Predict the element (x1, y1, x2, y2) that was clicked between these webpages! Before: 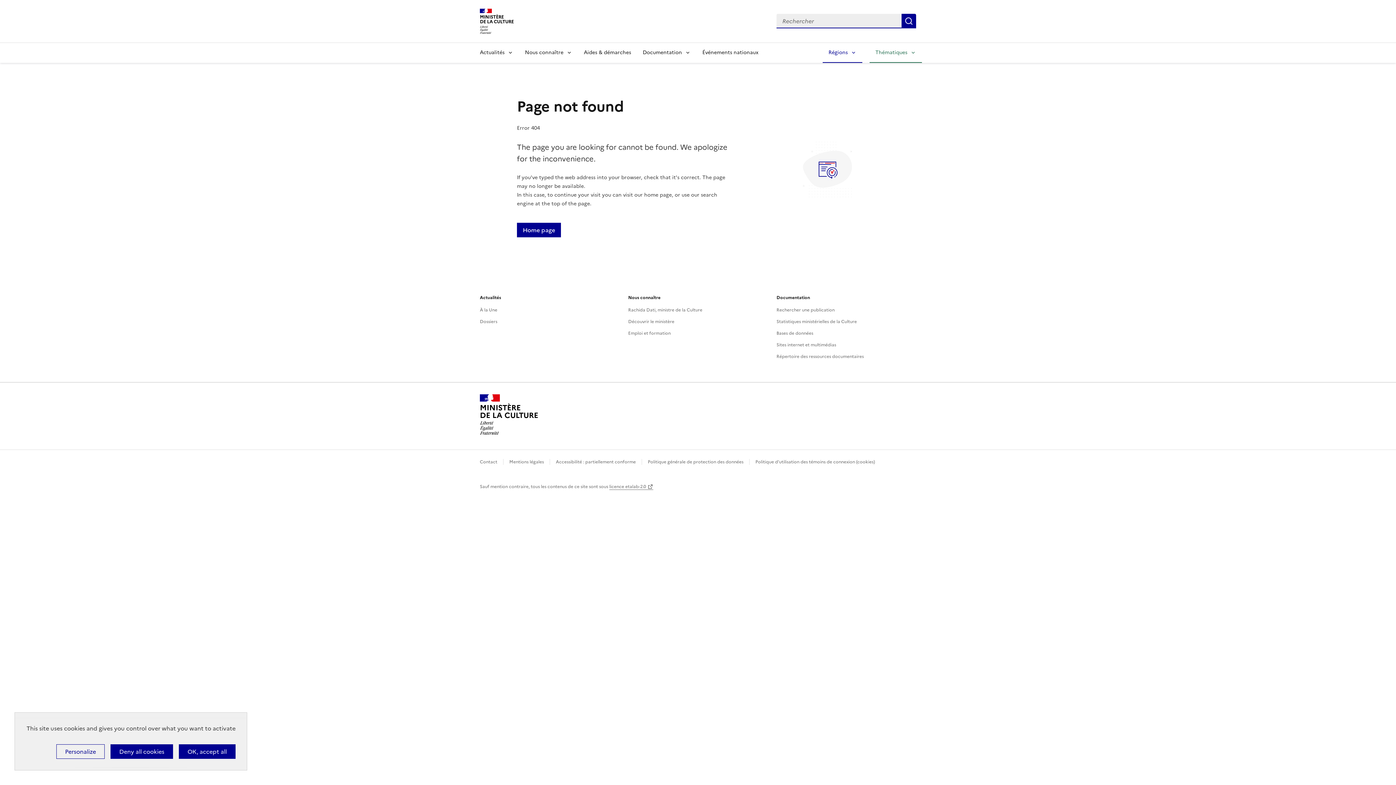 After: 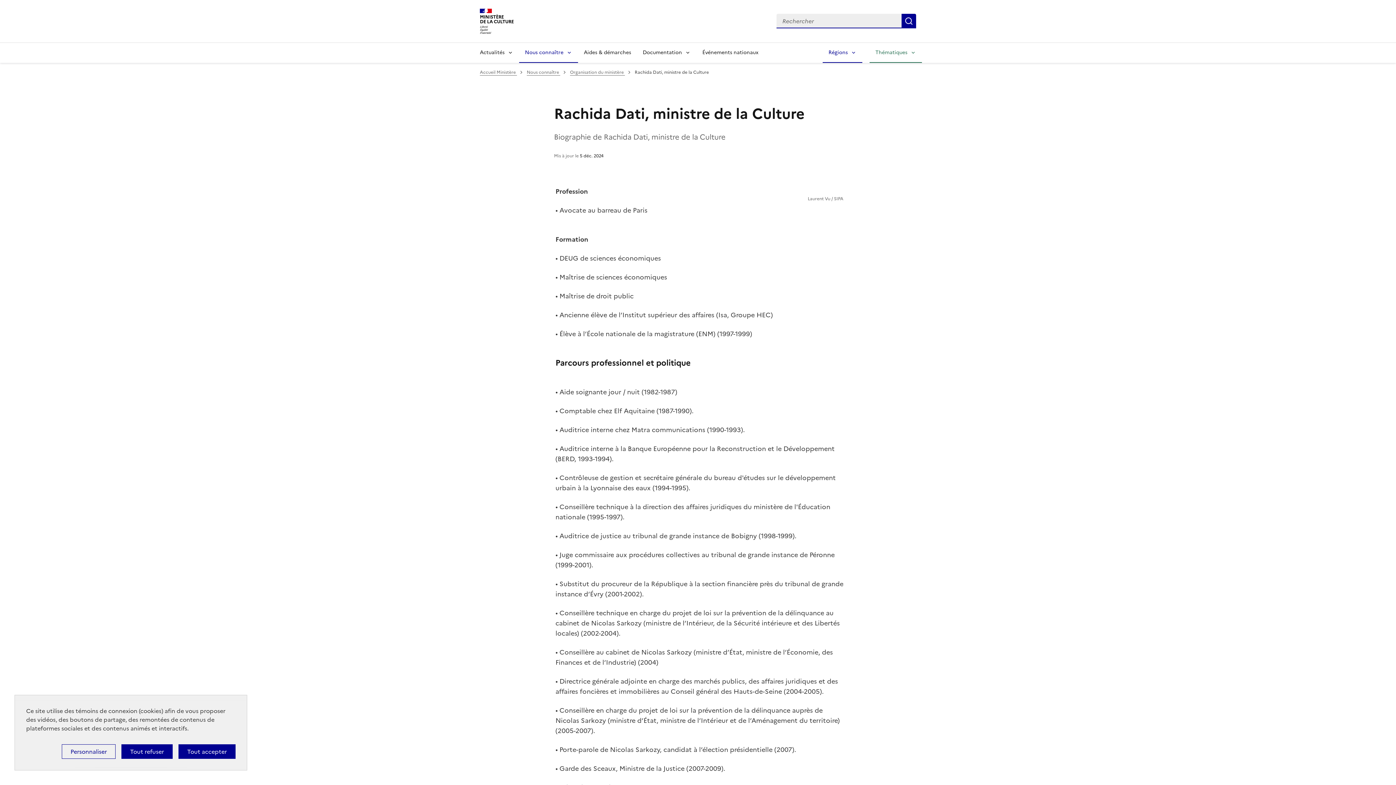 Action: label: Rachida Dati, ministre de la Culture bbox: (628, 306, 702, 313)